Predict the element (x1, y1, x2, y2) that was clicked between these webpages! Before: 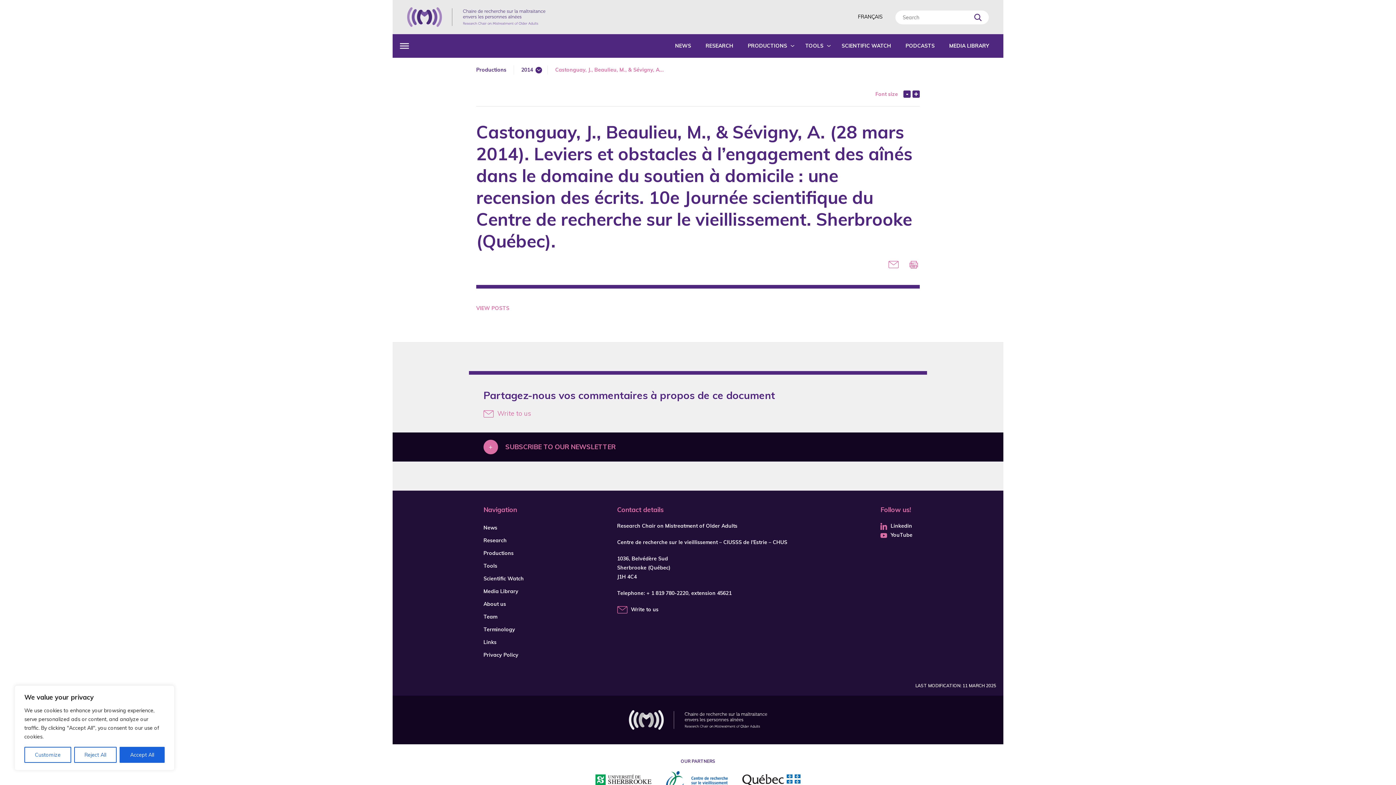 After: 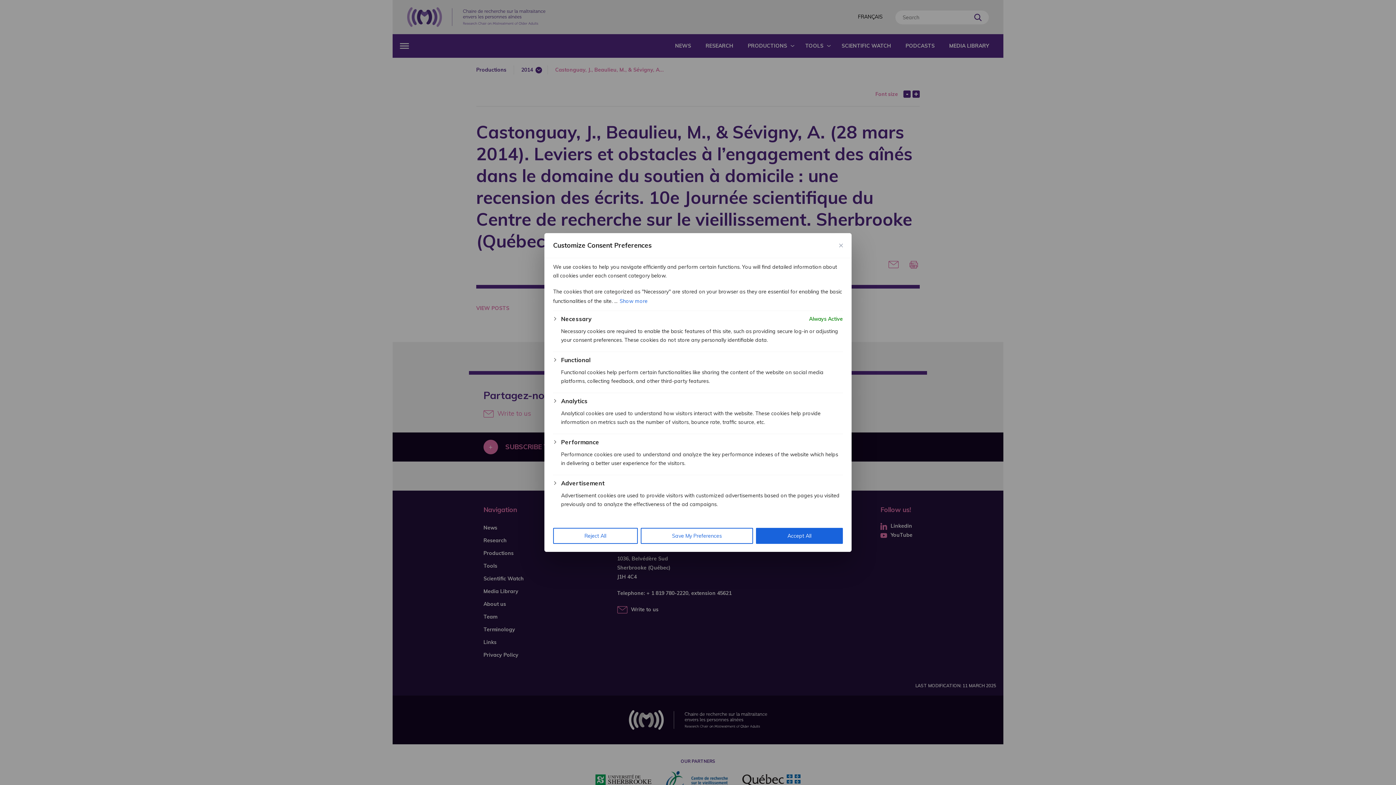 Action: bbox: (24, 747, 71, 763) label: Customize